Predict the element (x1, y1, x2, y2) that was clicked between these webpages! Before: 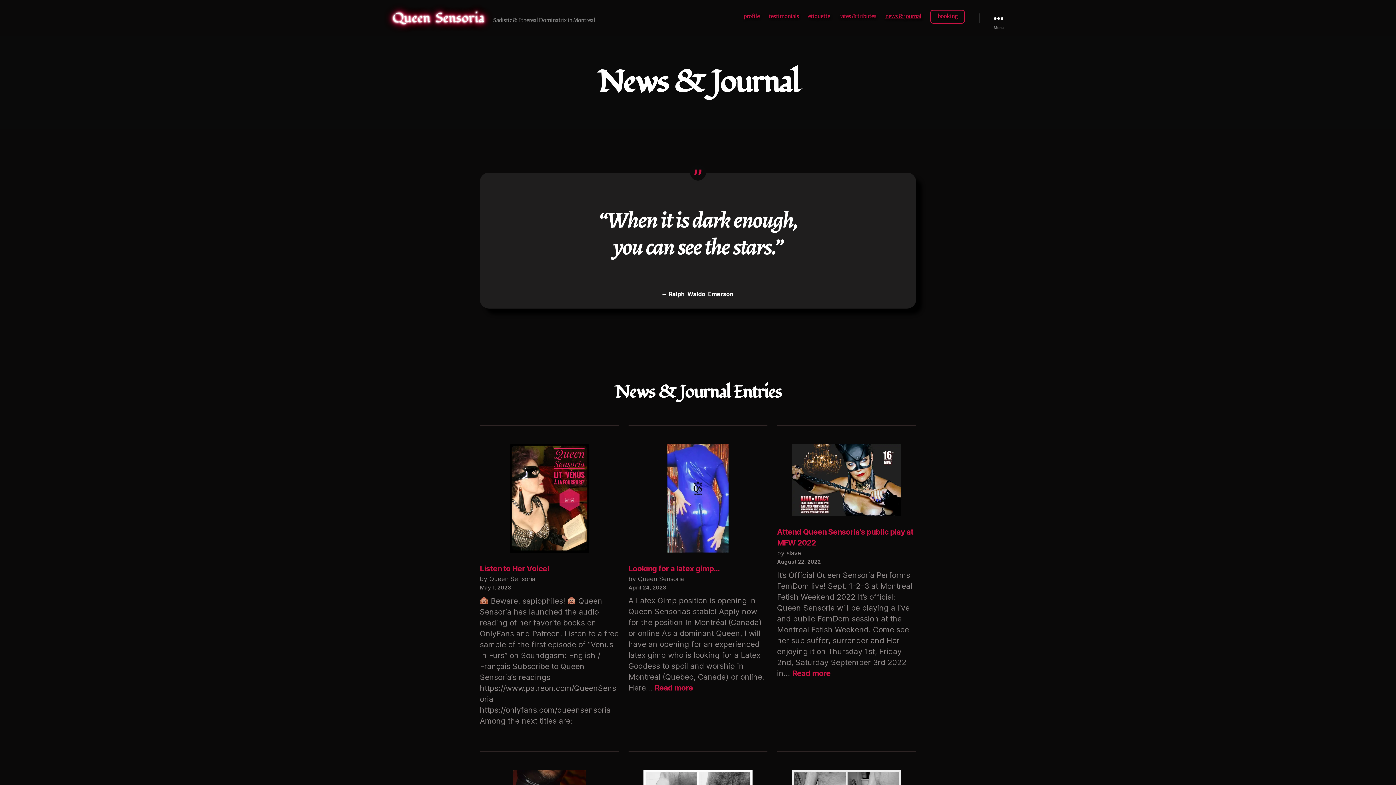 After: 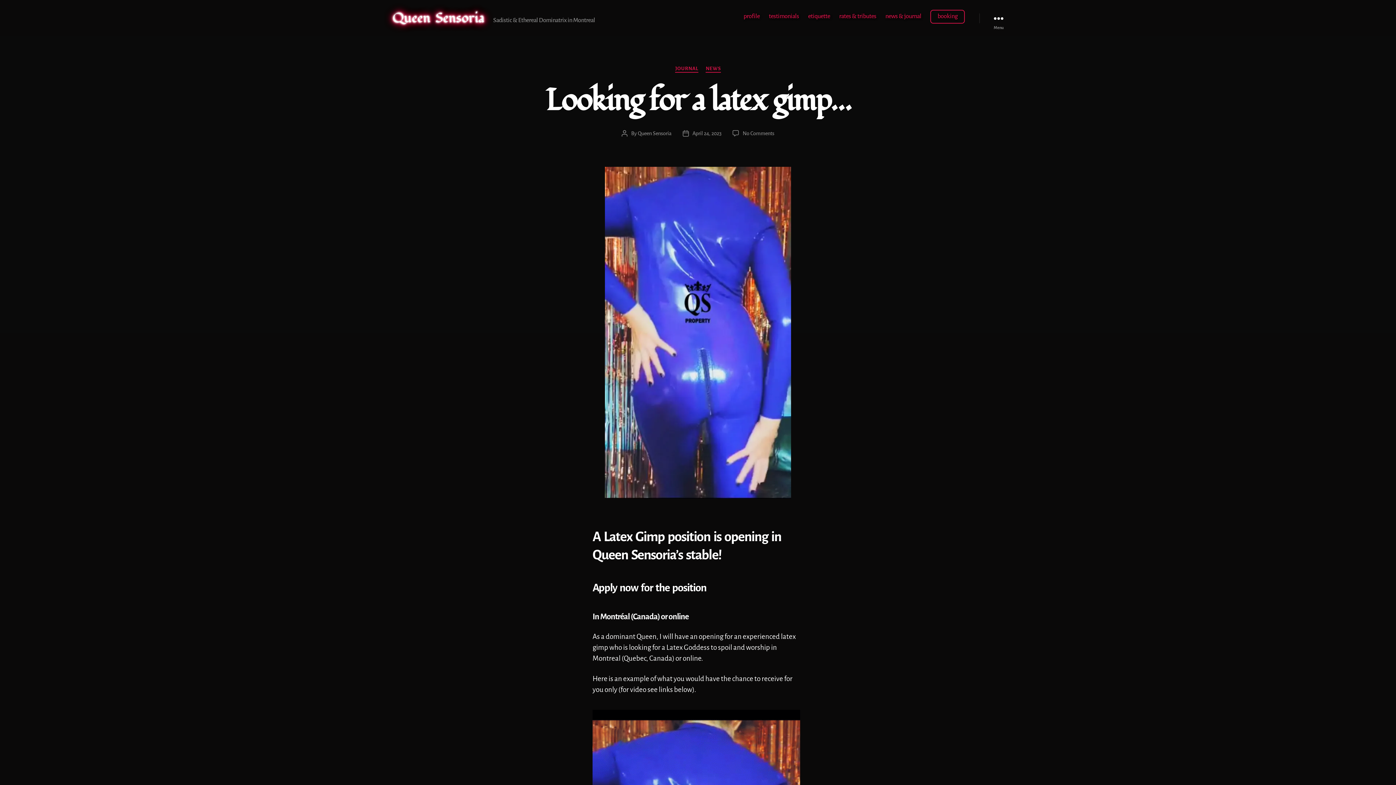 Action: bbox: (654, 683, 693, 692) label: Read more
: Looking for a latex gimp…